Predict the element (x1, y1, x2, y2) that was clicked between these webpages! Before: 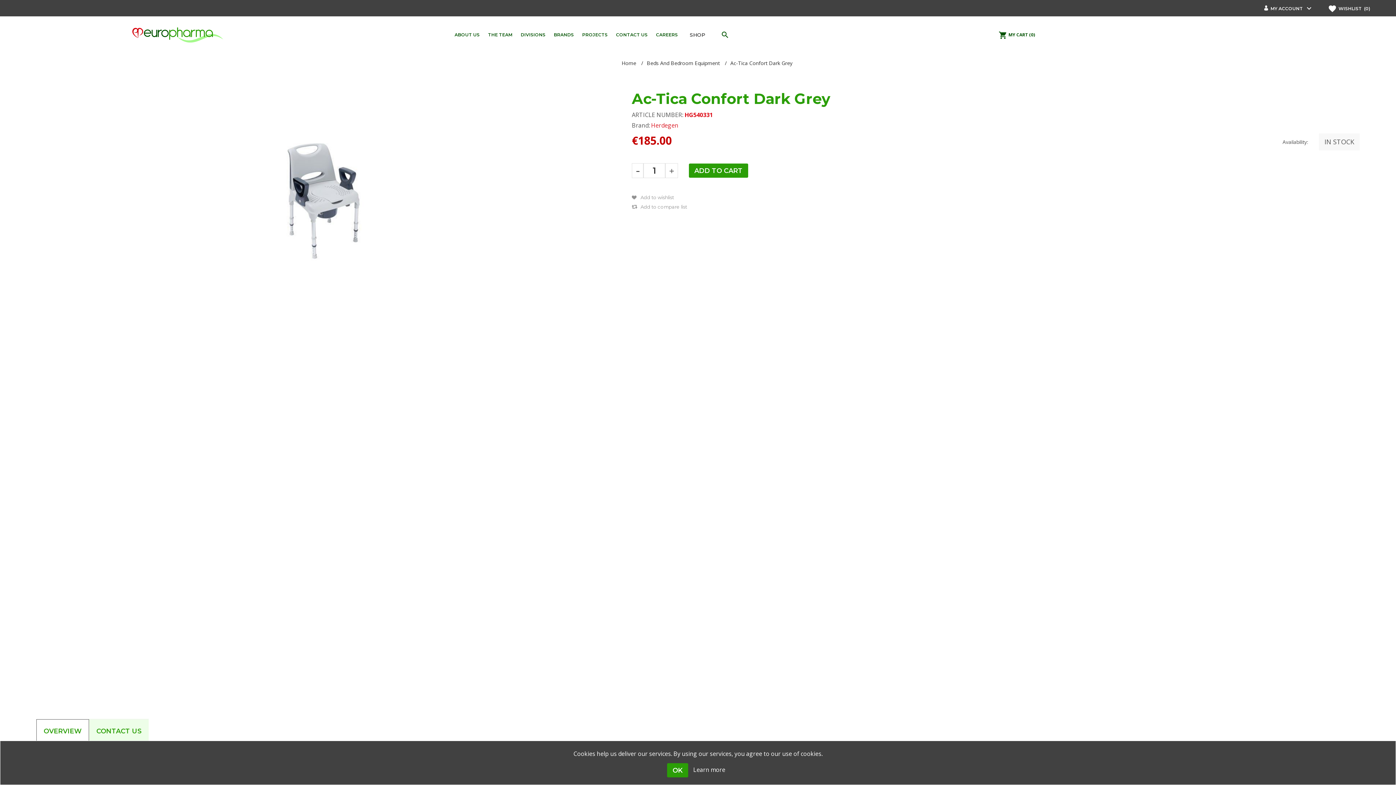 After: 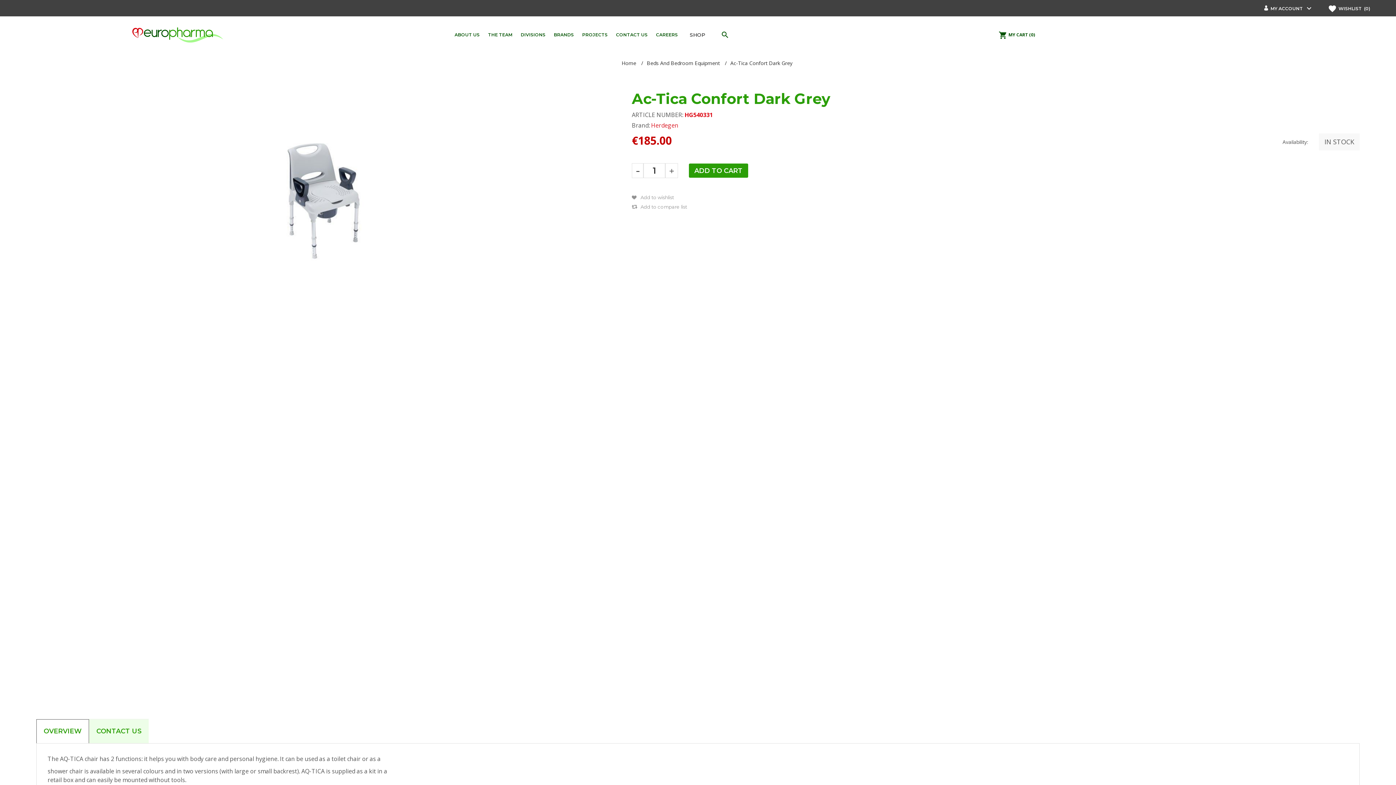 Action: label: OK bbox: (667, 763, 688, 777)